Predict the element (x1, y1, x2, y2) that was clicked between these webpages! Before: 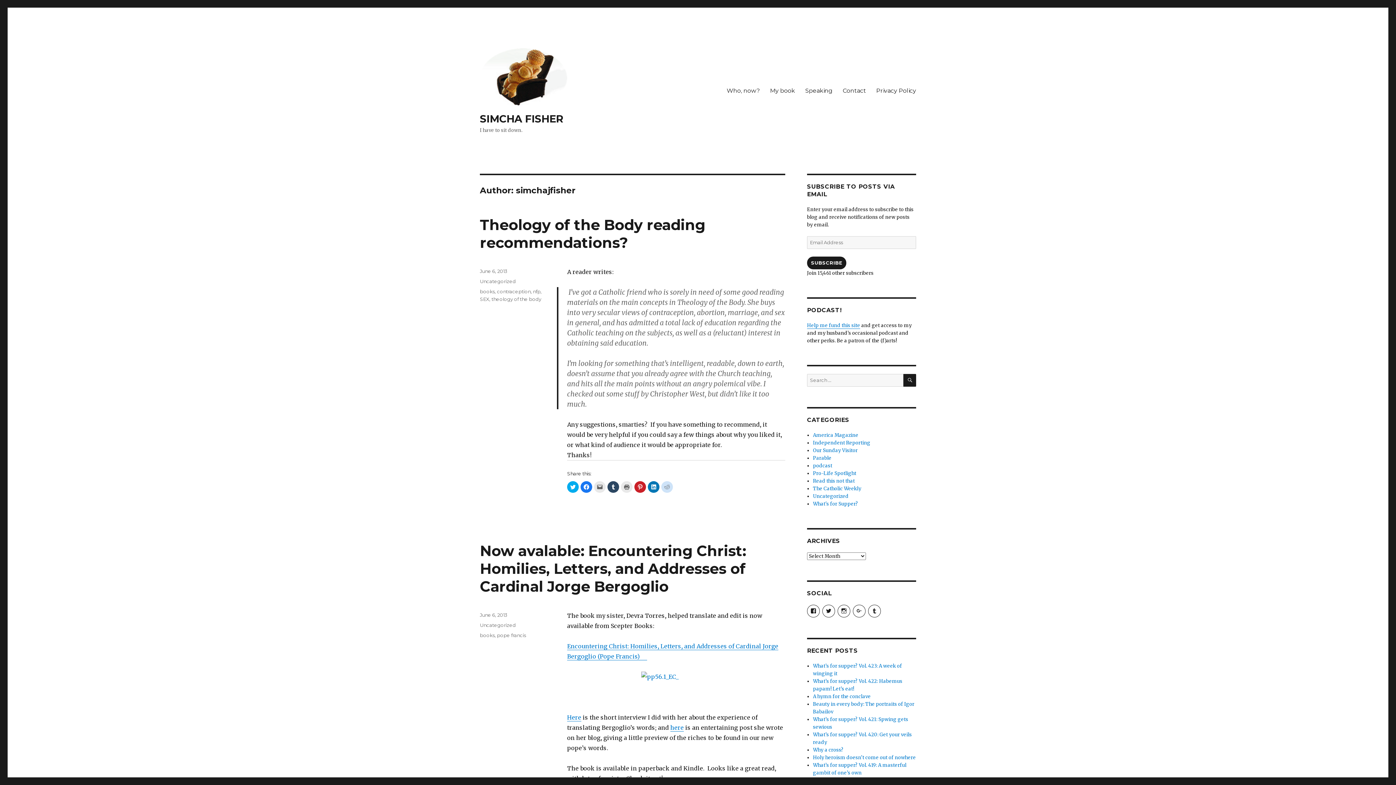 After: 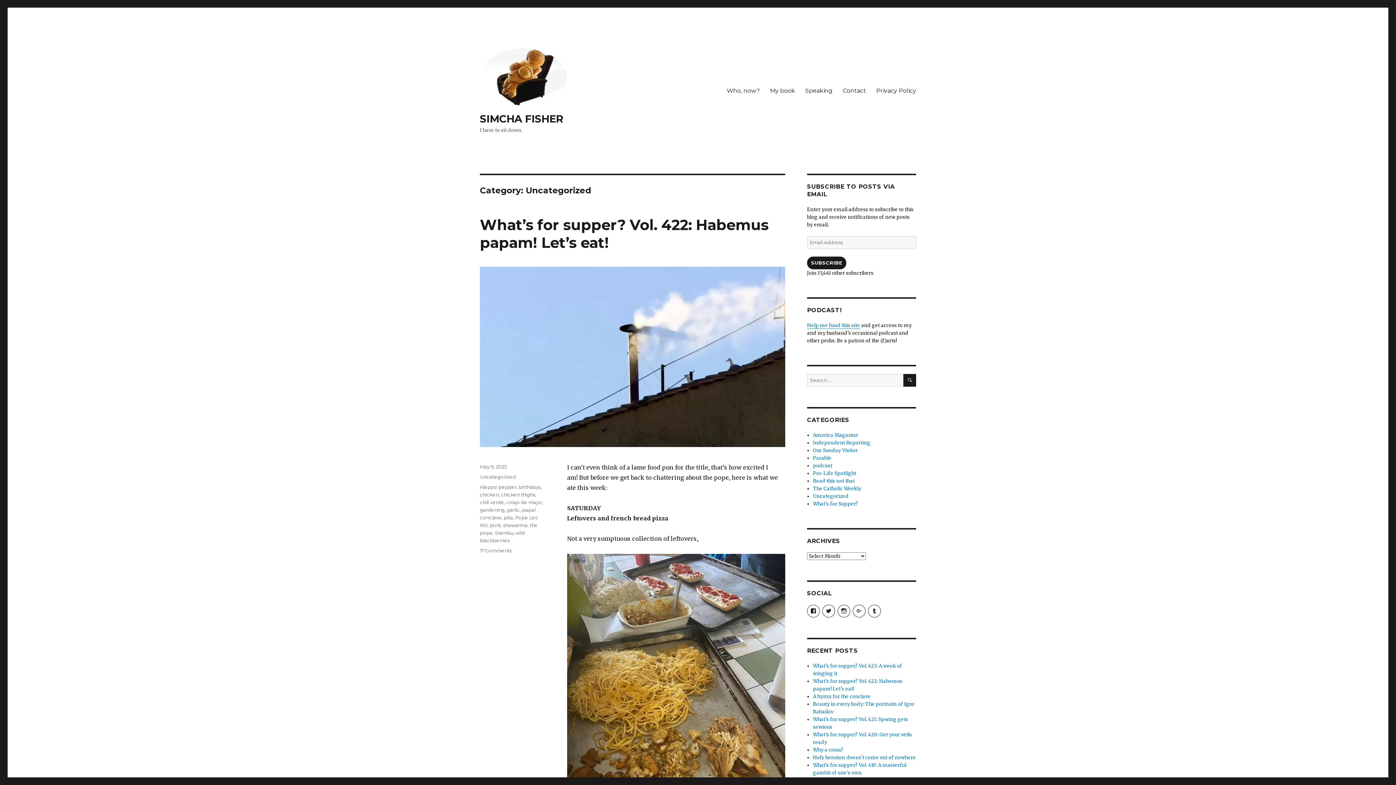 Action: label: Uncategorized bbox: (480, 622, 516, 628)